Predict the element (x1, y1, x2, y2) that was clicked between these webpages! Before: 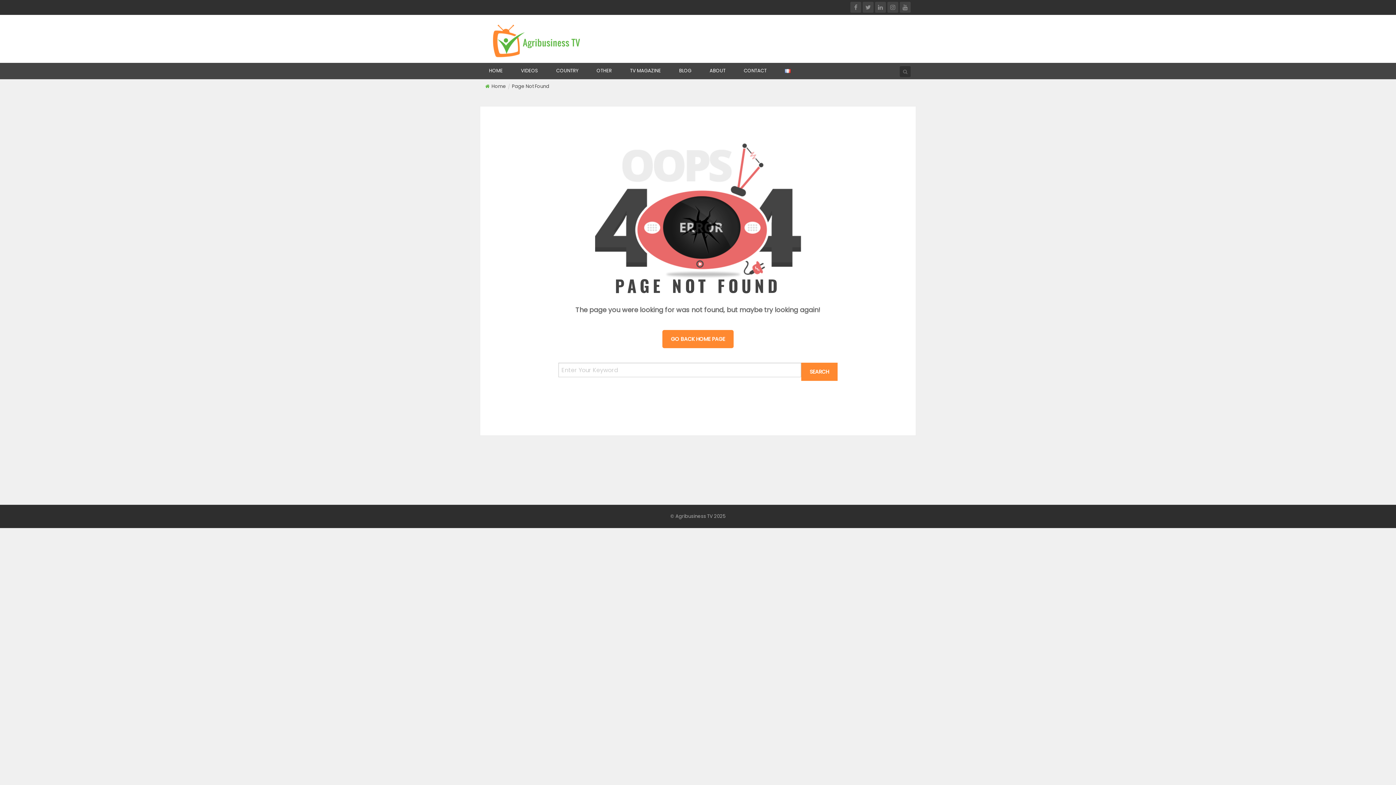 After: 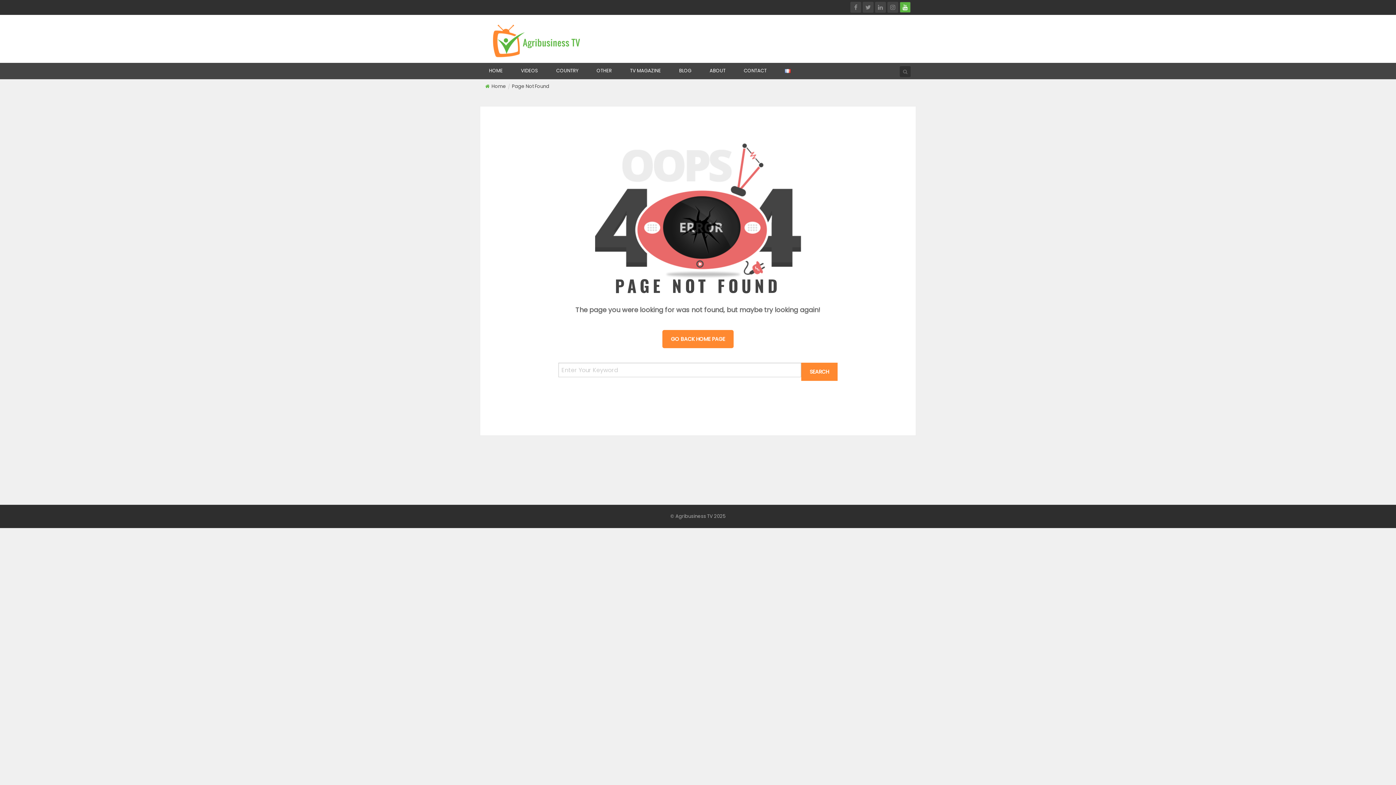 Action: bbox: (900, 1, 910, 12)